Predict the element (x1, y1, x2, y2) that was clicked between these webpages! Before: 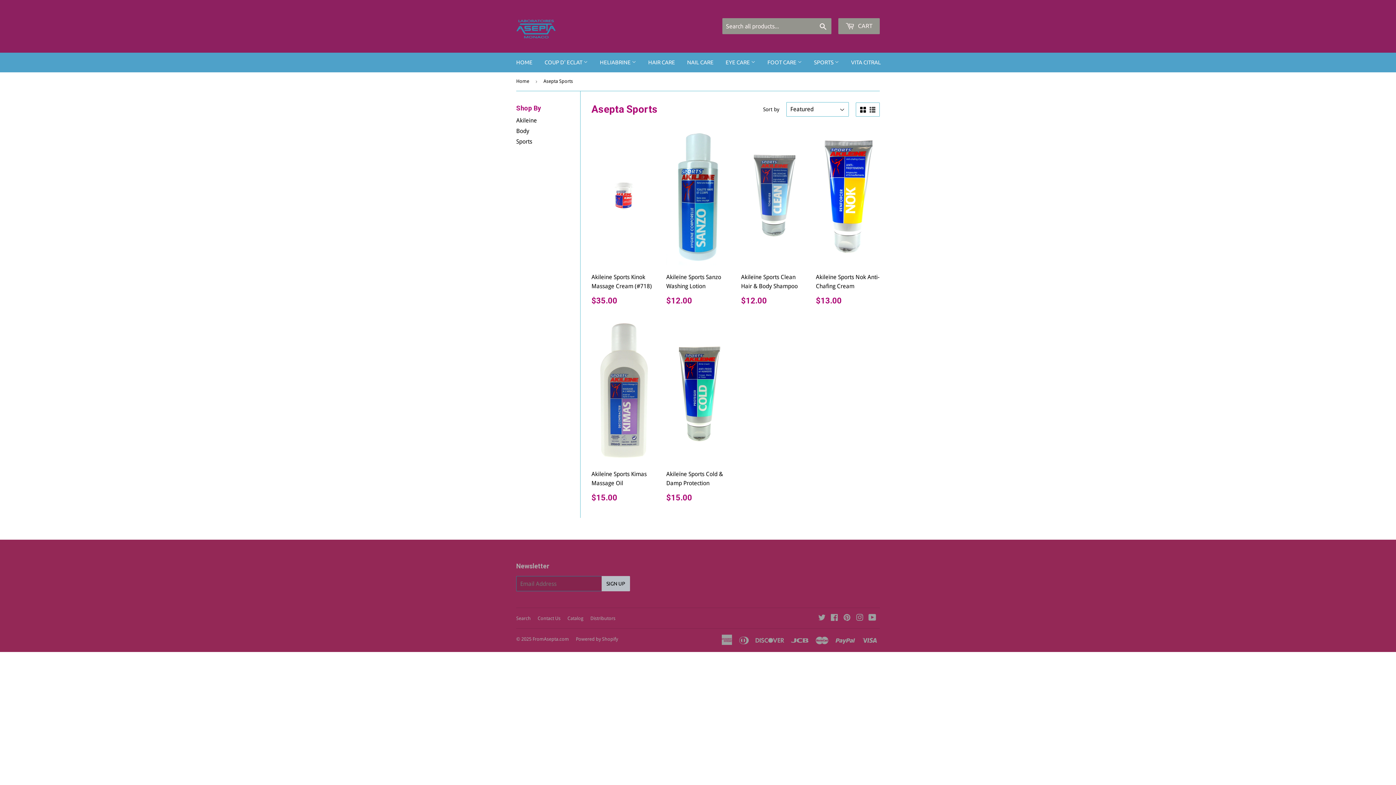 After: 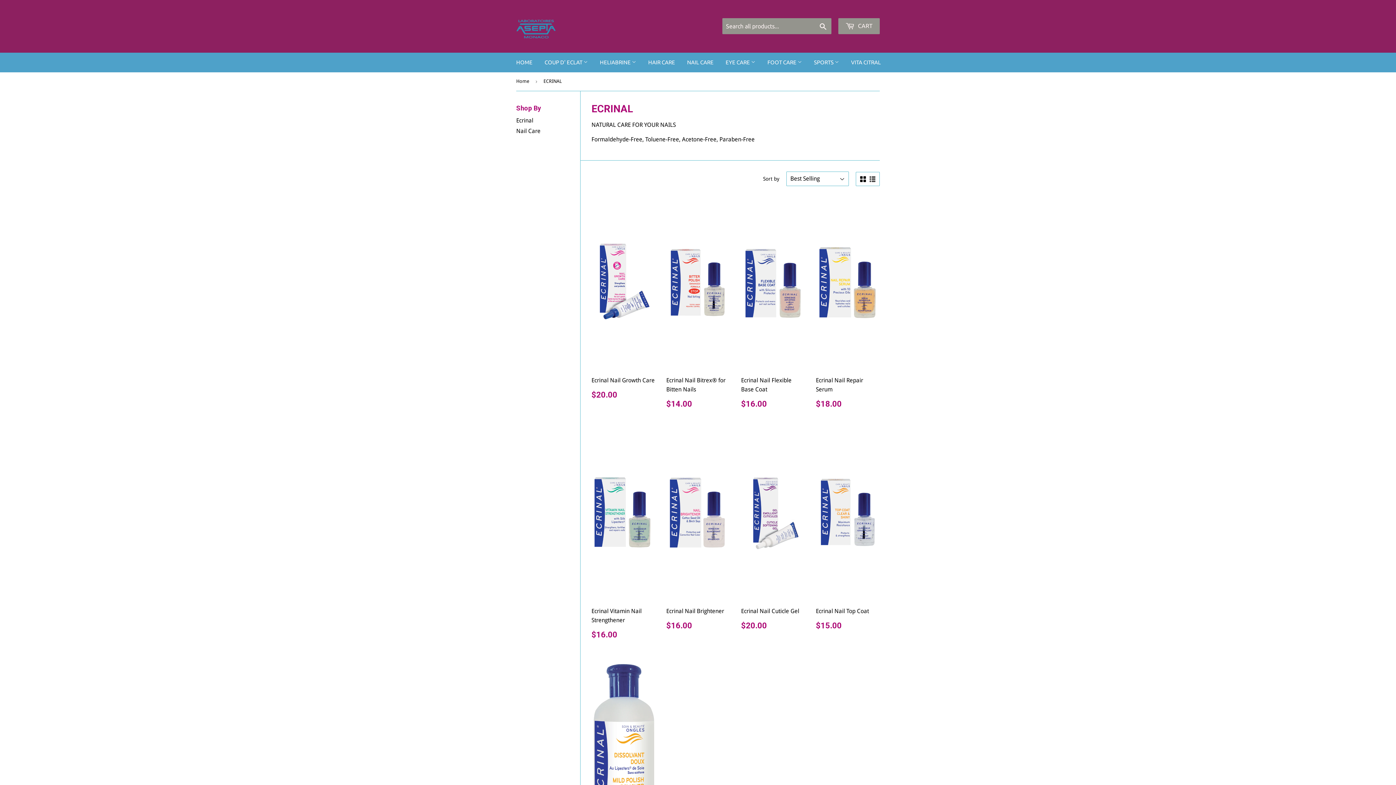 Action: bbox: (681, 52, 719, 72) label: NAIL CARE